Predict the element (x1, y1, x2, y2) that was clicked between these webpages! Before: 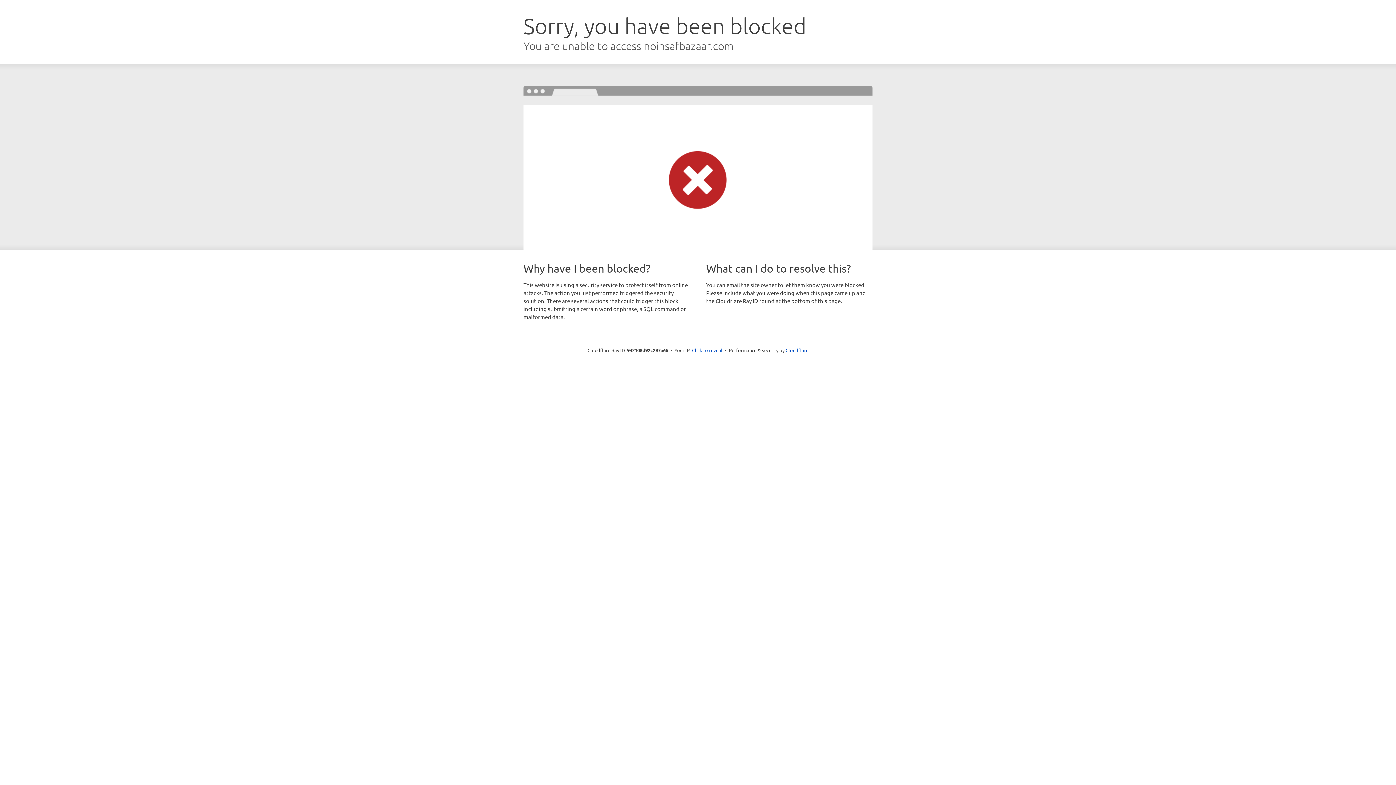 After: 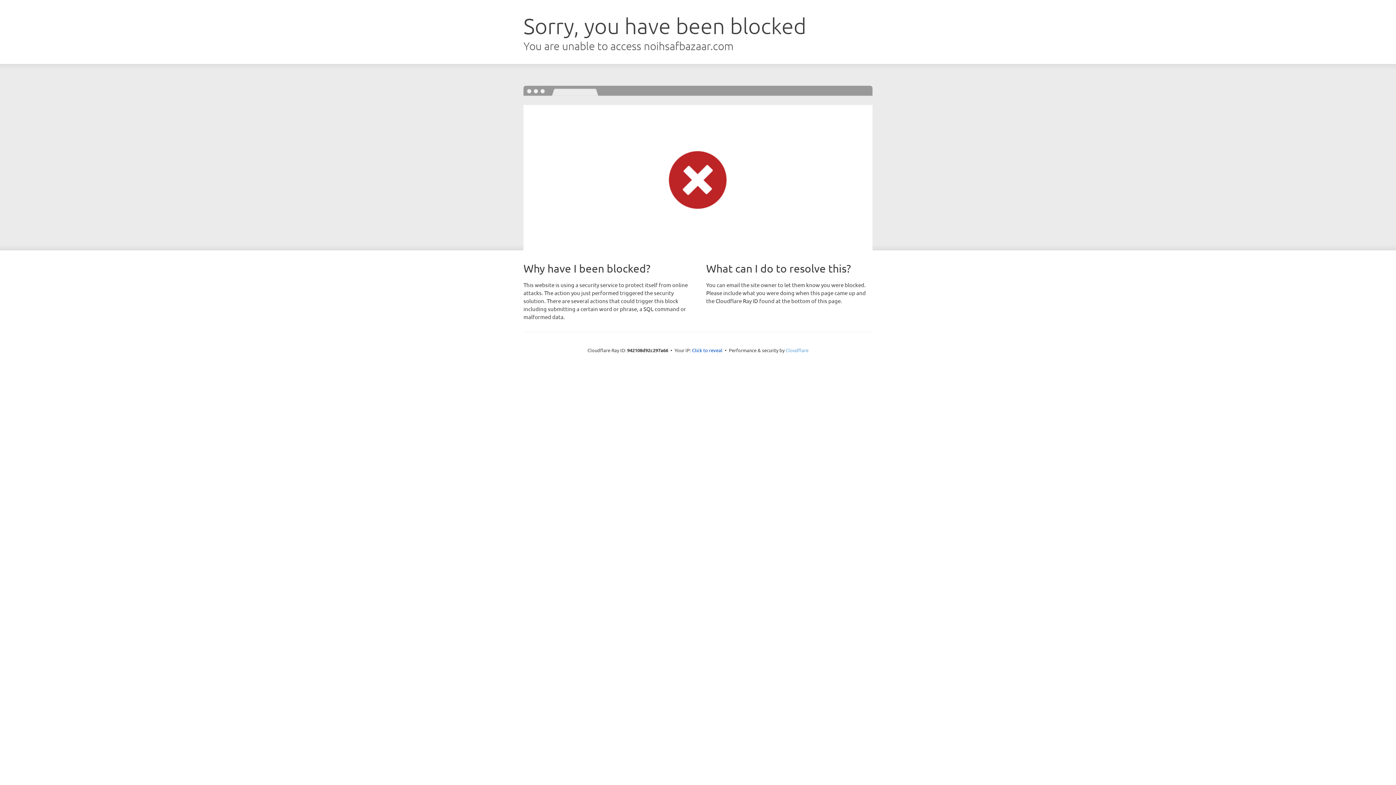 Action: bbox: (785, 347, 808, 353) label: Cloudflare